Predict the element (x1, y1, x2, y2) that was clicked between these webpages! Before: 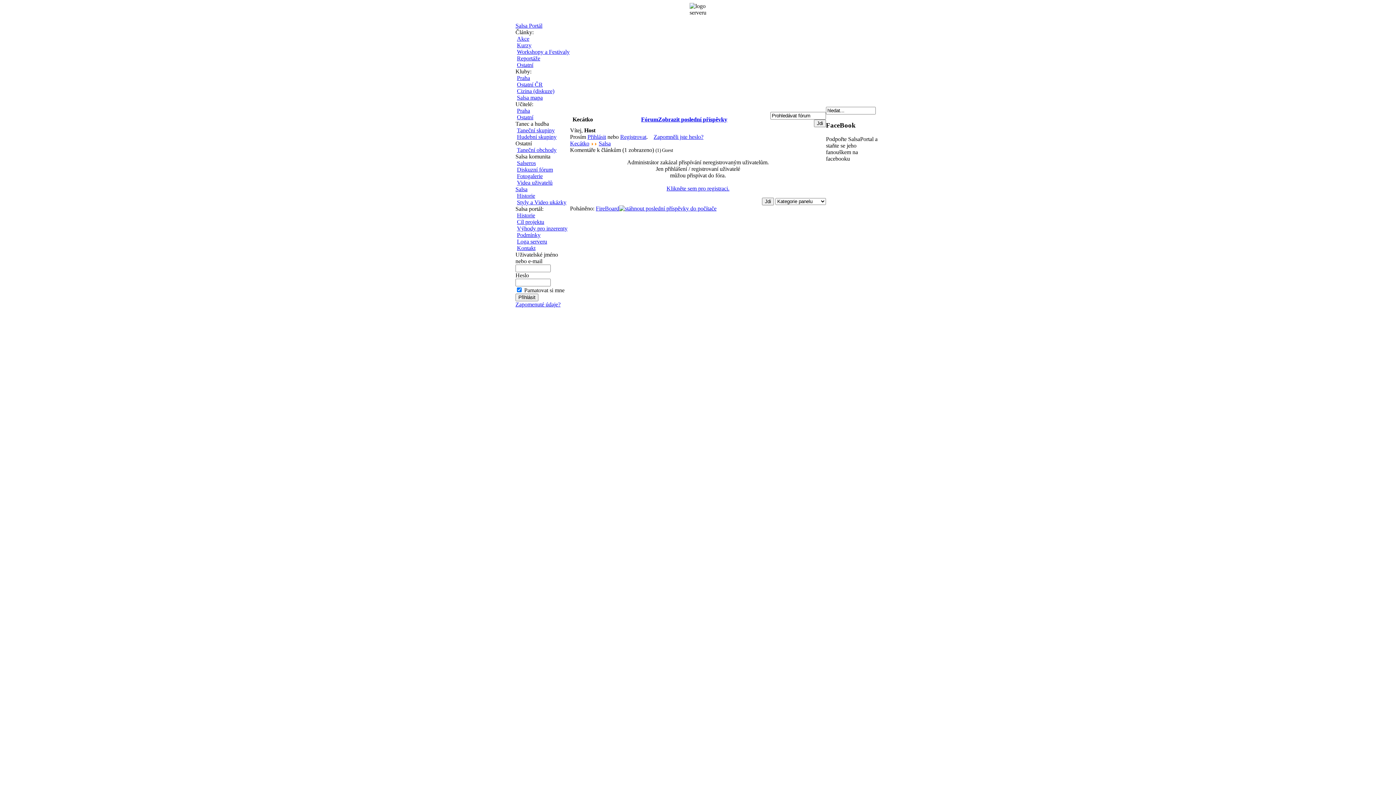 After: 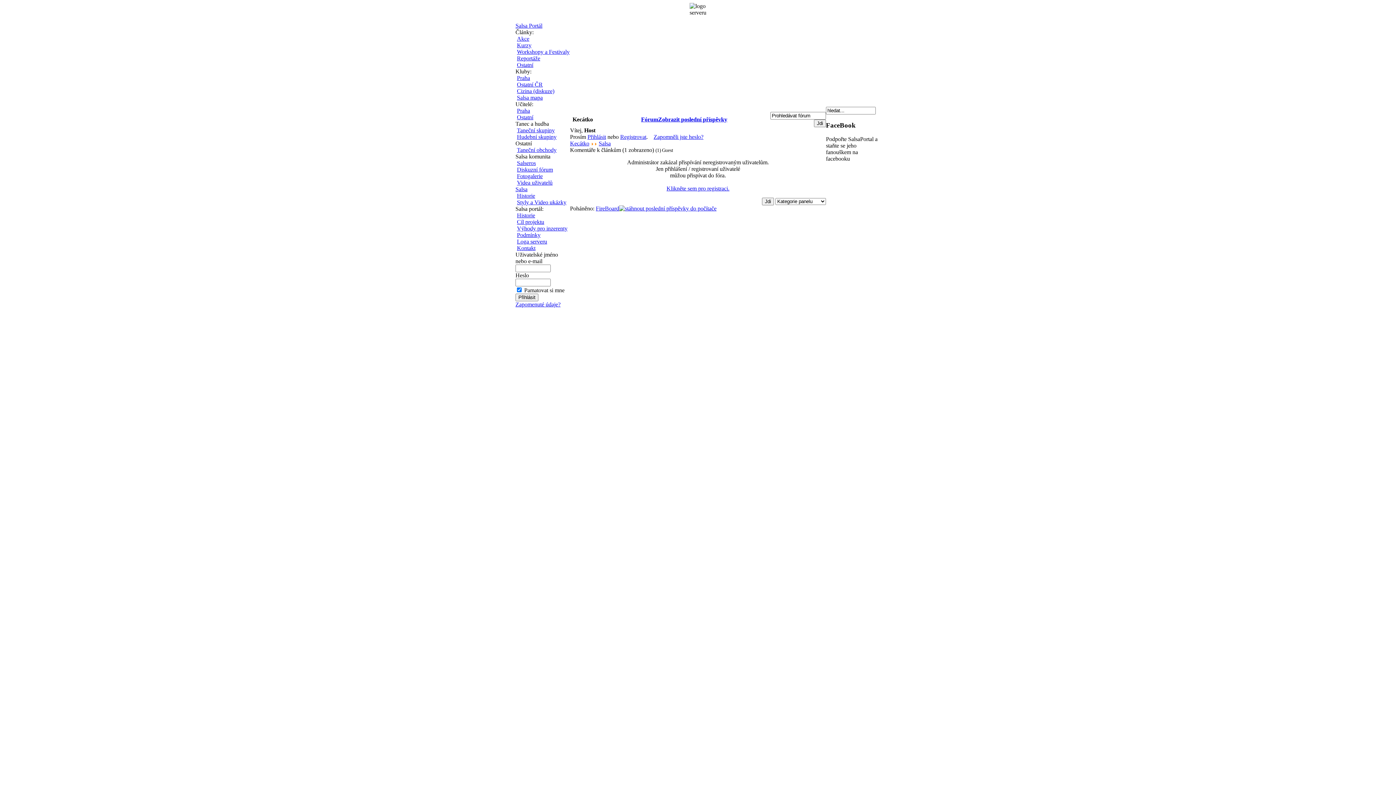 Action: bbox: (619, 205, 716, 211)